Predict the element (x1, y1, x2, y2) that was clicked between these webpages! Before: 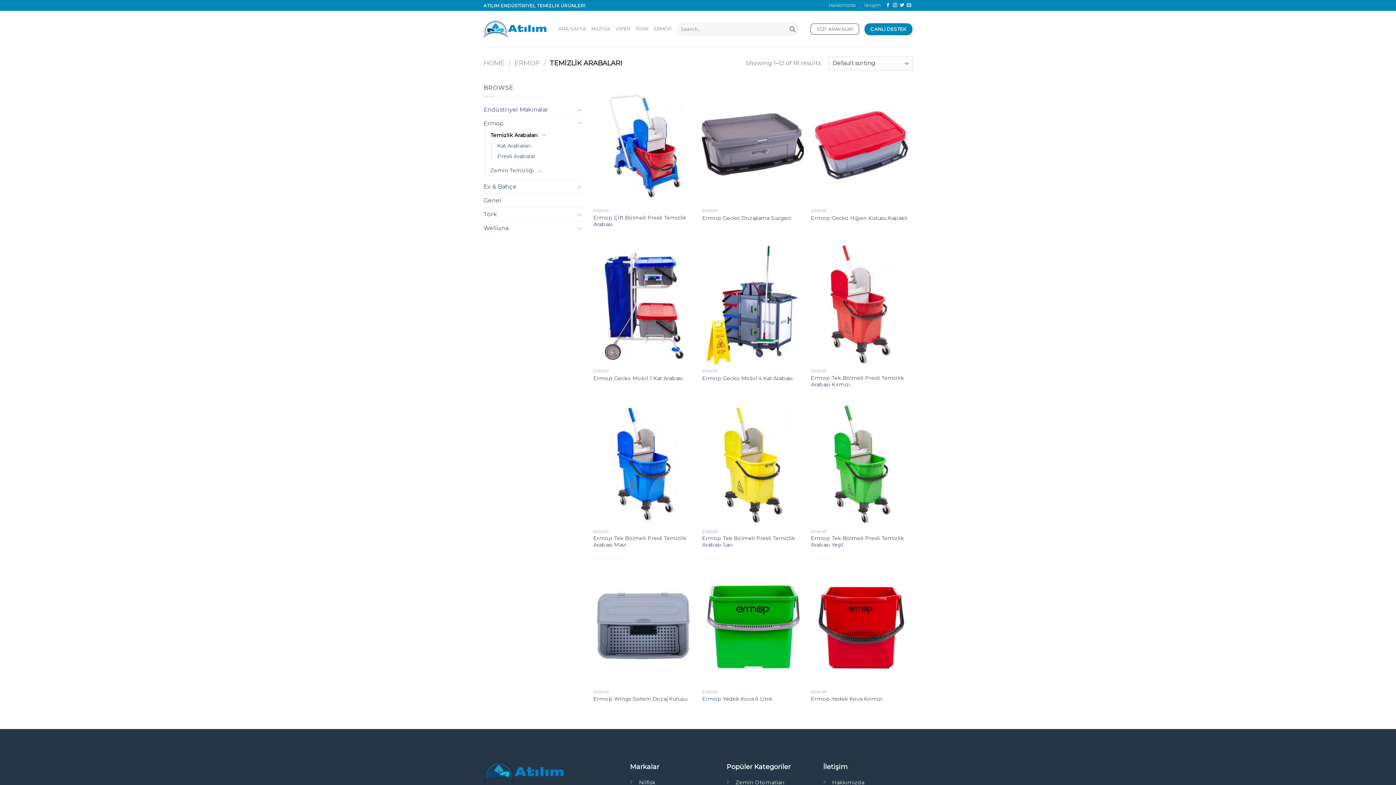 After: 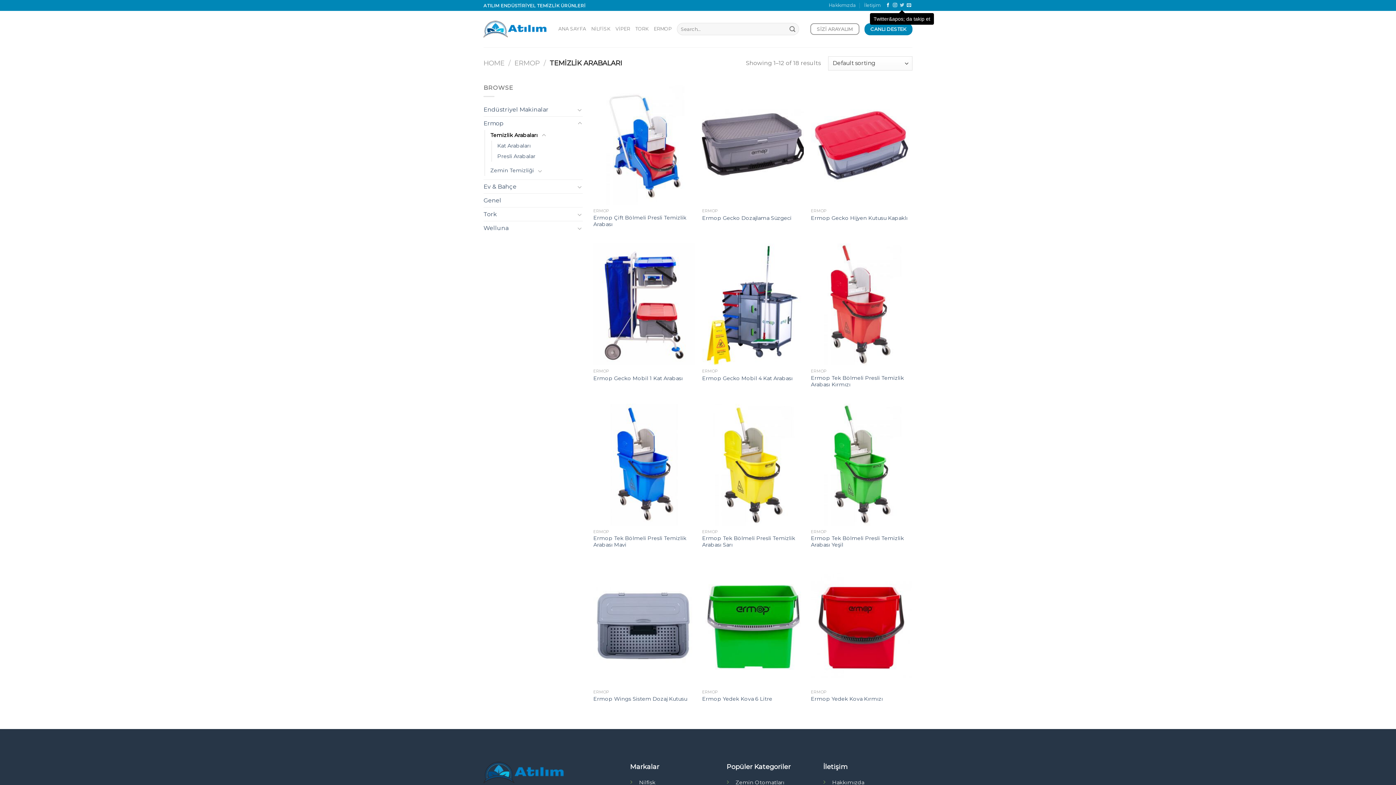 Action: bbox: (900, 3, 904, 8) label: Twitter&apos; da takip et